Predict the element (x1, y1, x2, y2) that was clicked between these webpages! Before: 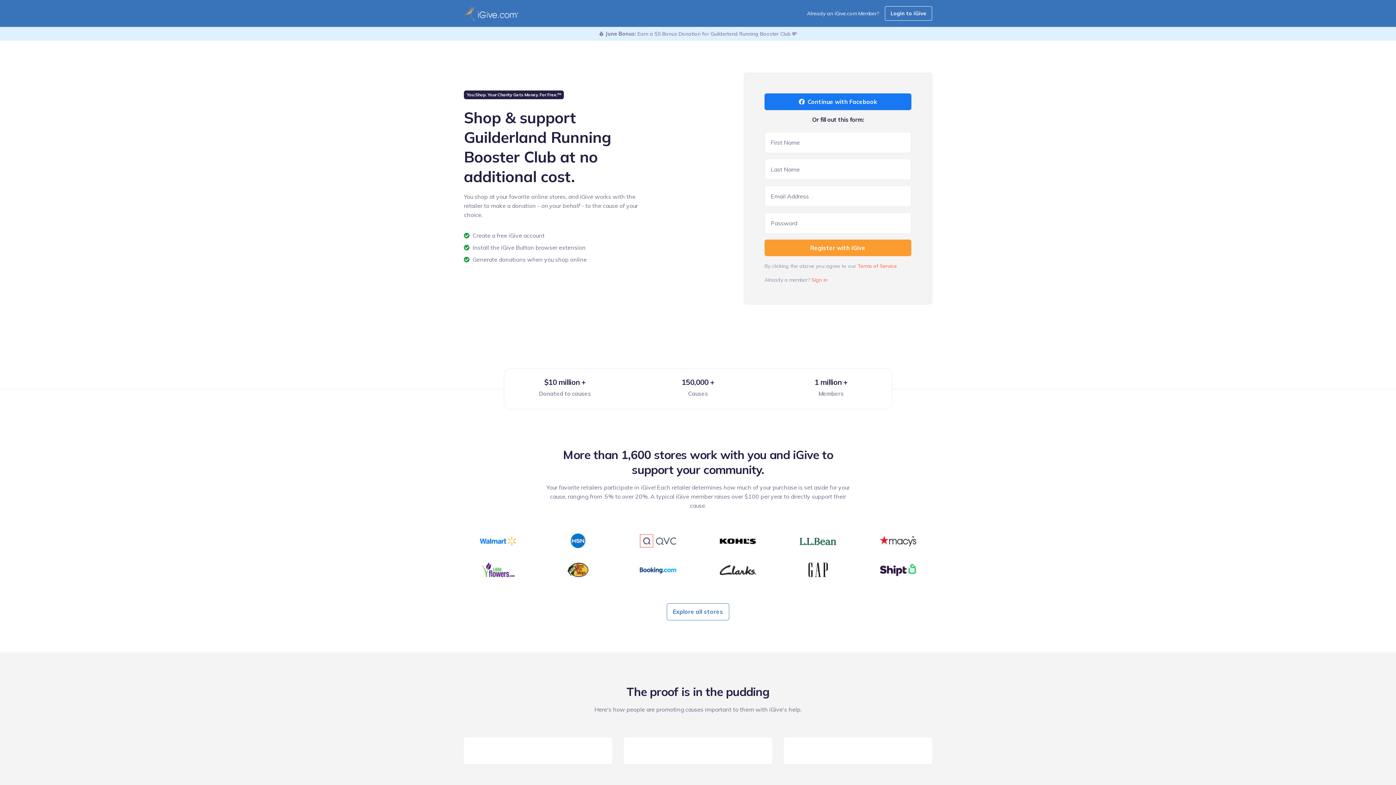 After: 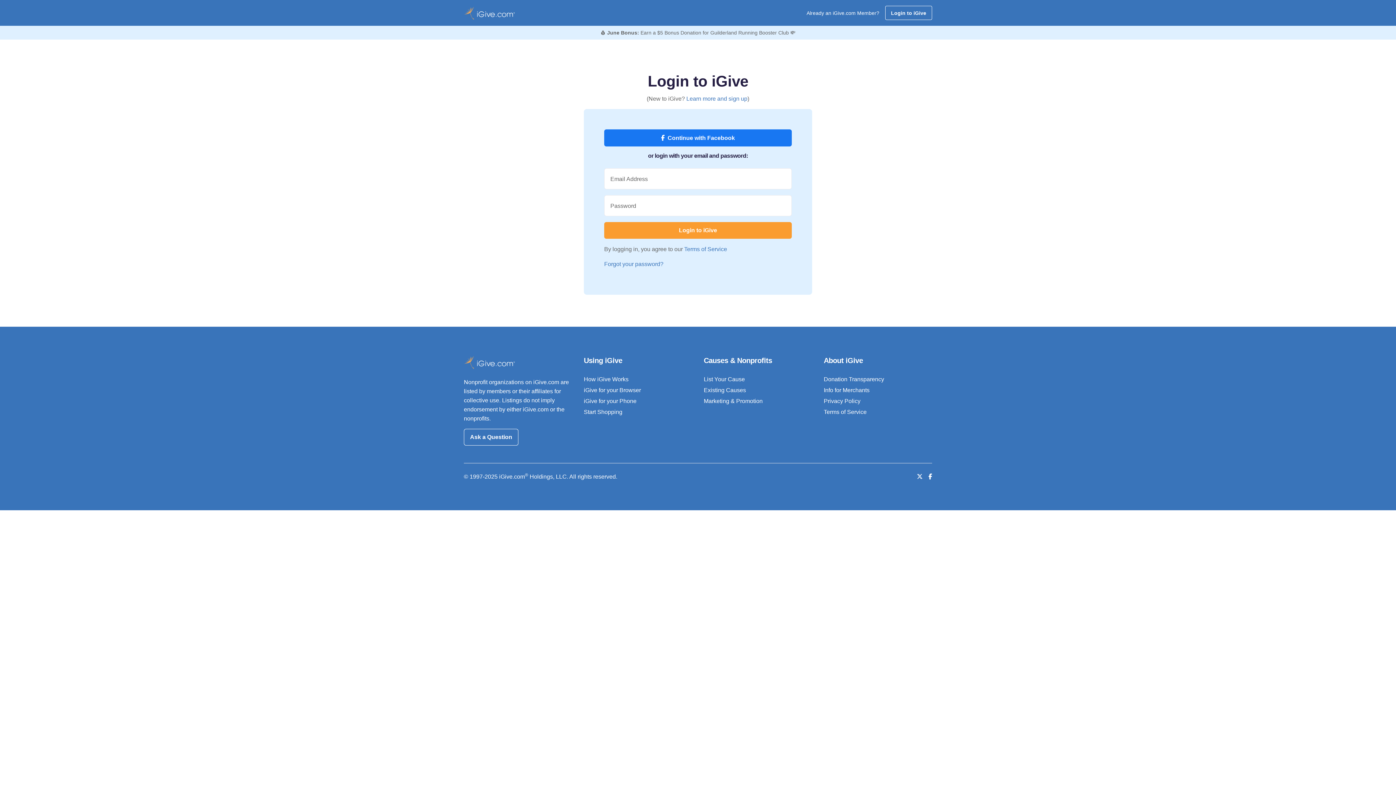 Action: bbox: (811, 276, 827, 283) label: Sign in